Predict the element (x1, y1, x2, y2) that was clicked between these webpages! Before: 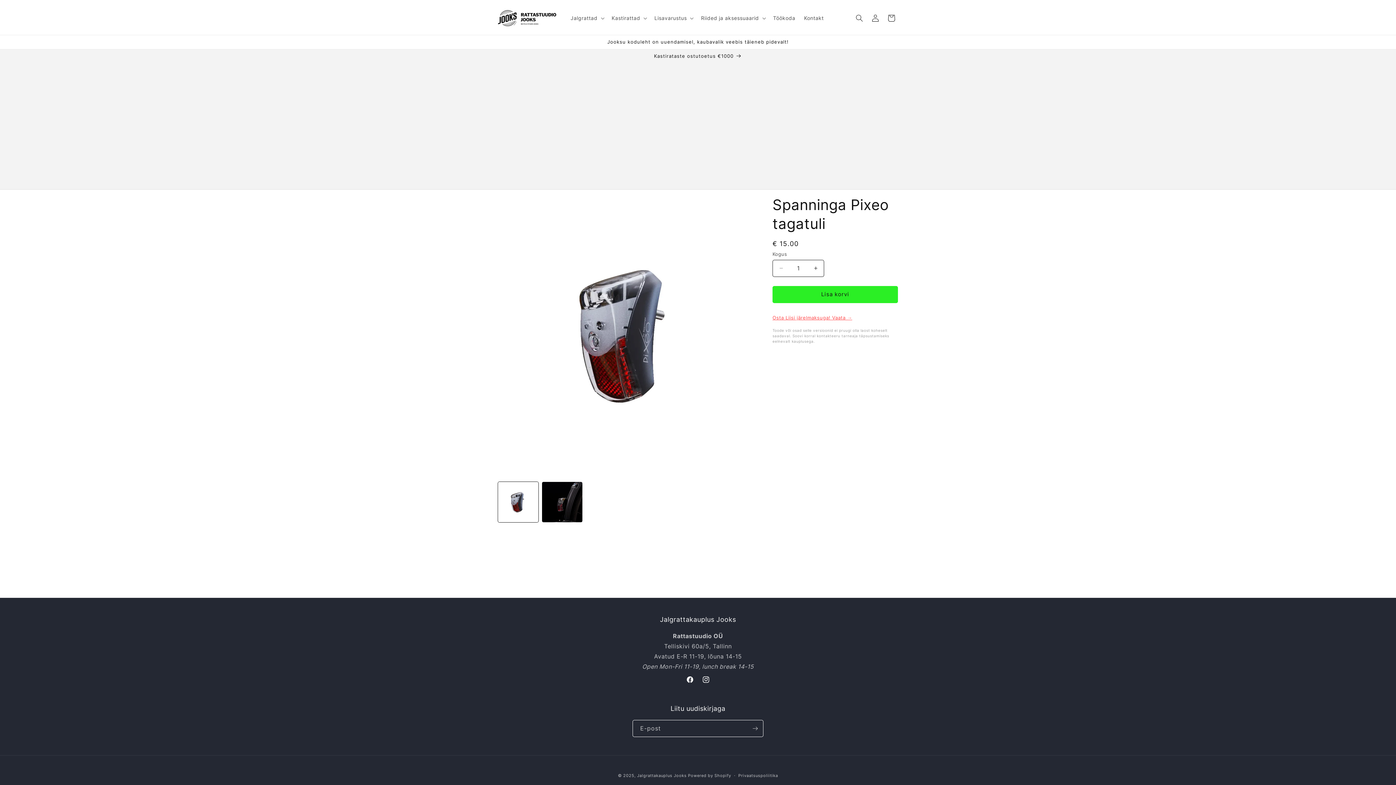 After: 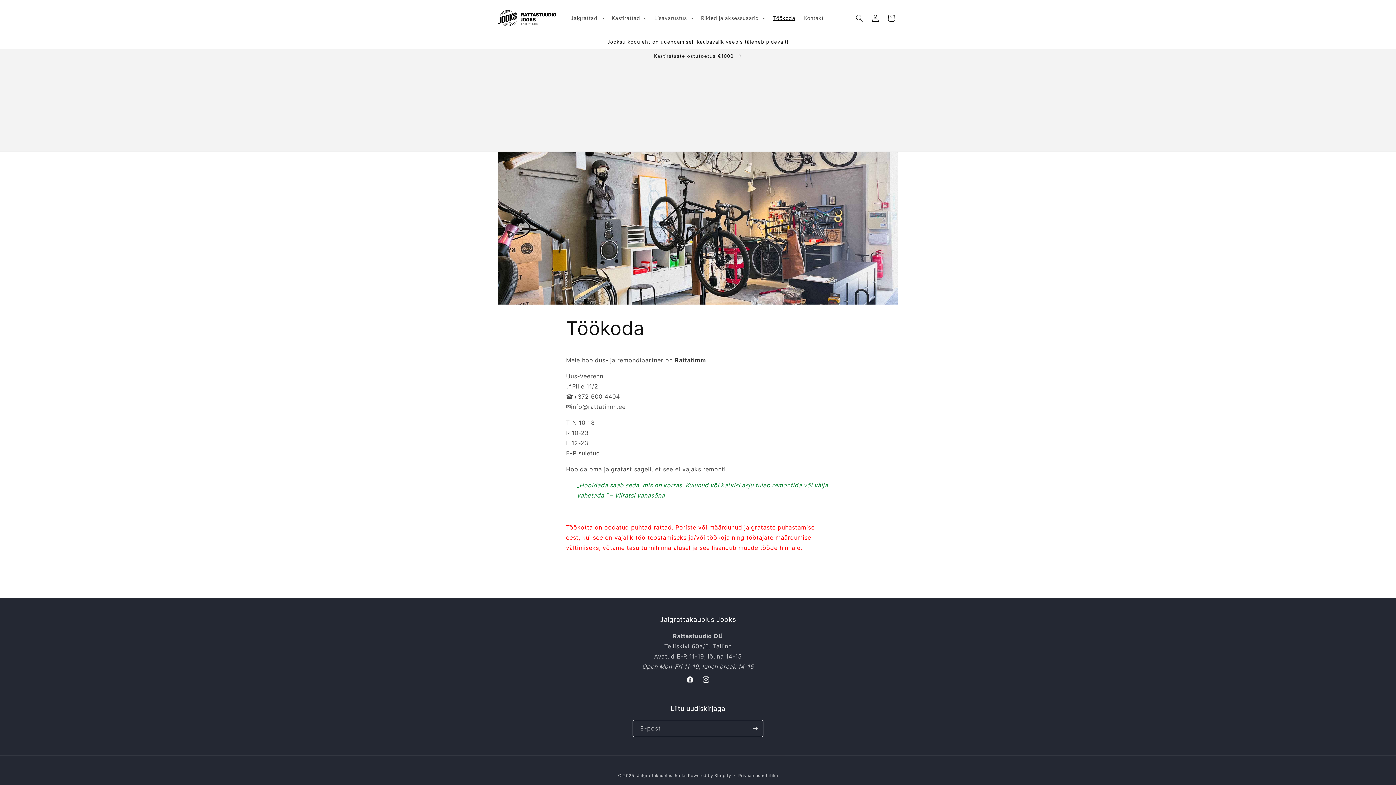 Action: label: Töökoda bbox: (768, 10, 799, 25)